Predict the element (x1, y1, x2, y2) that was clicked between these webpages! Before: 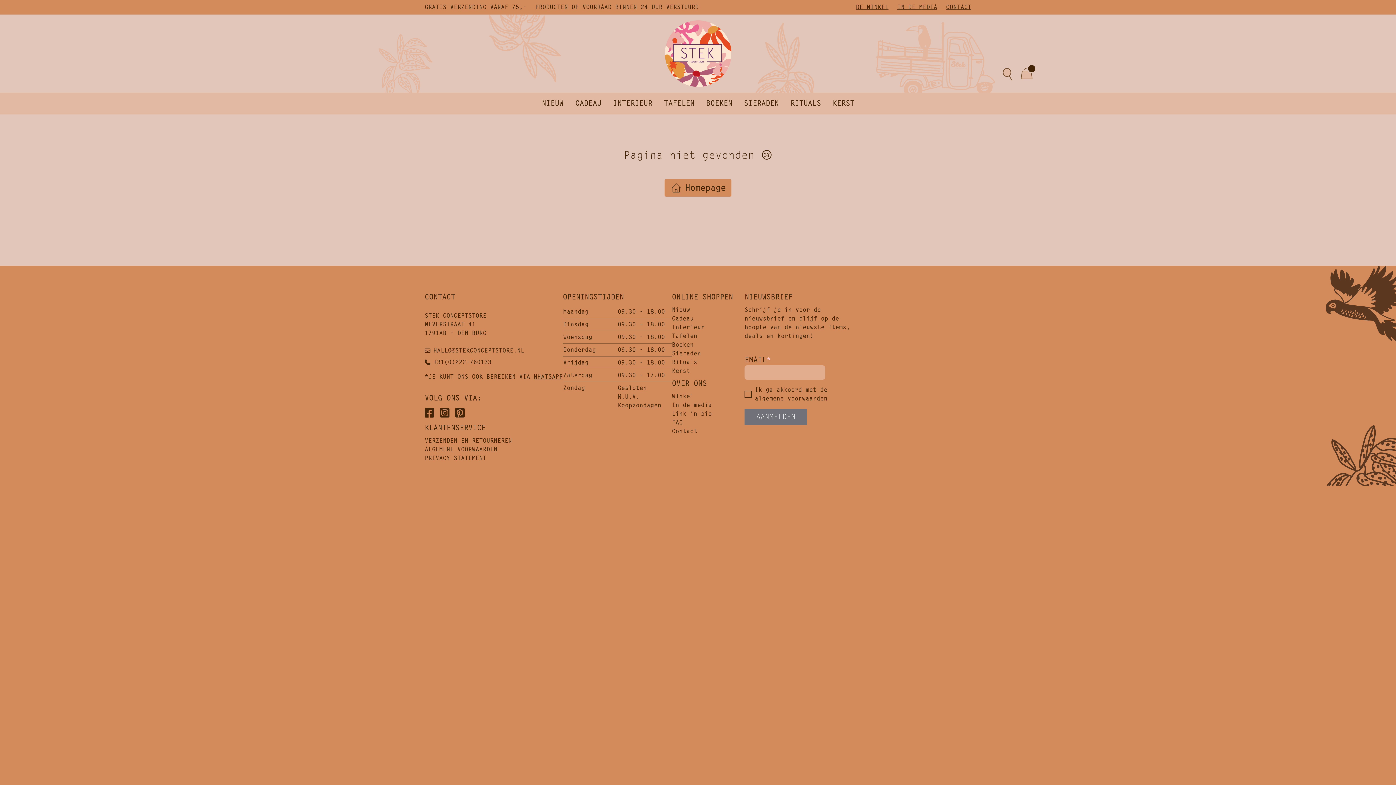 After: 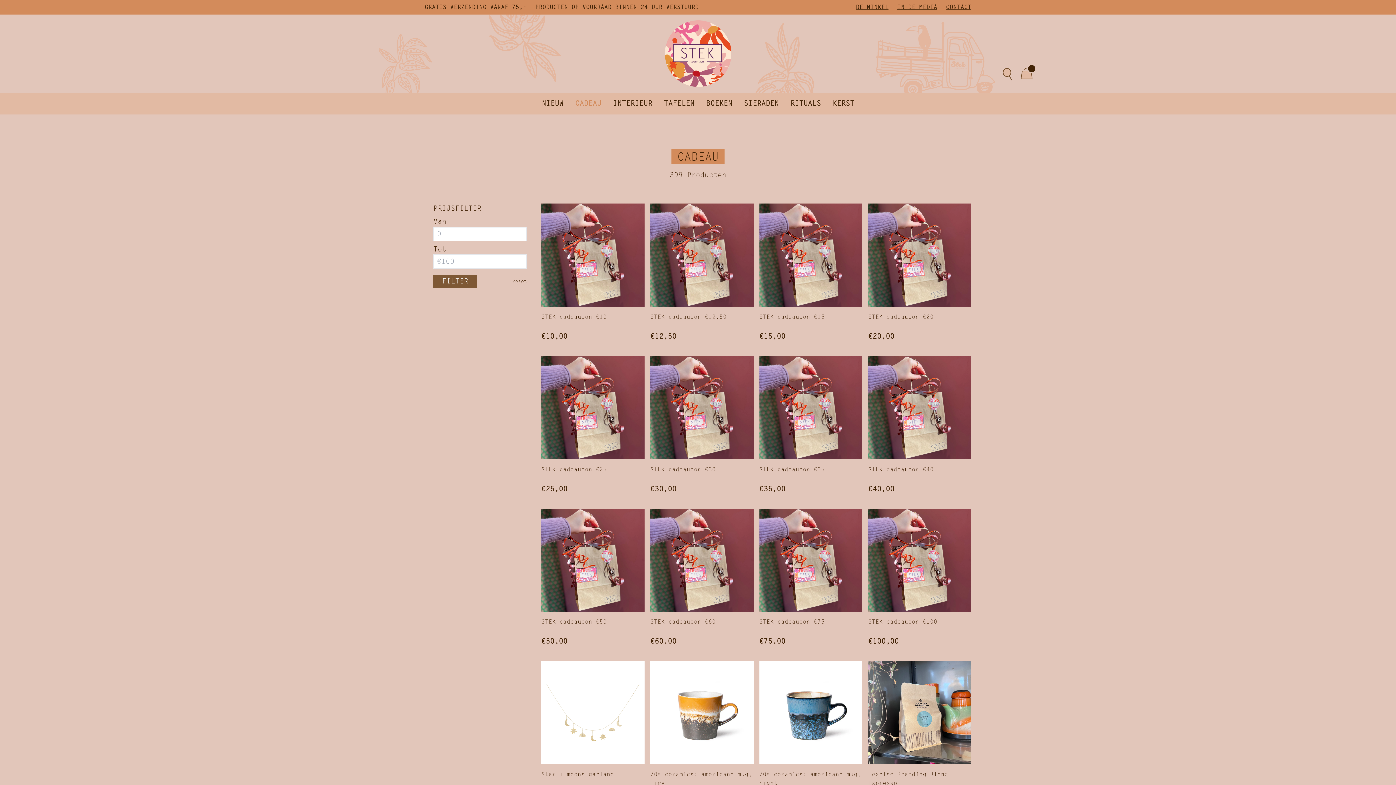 Action: label: Cadeau bbox: (672, 314, 744, 323)